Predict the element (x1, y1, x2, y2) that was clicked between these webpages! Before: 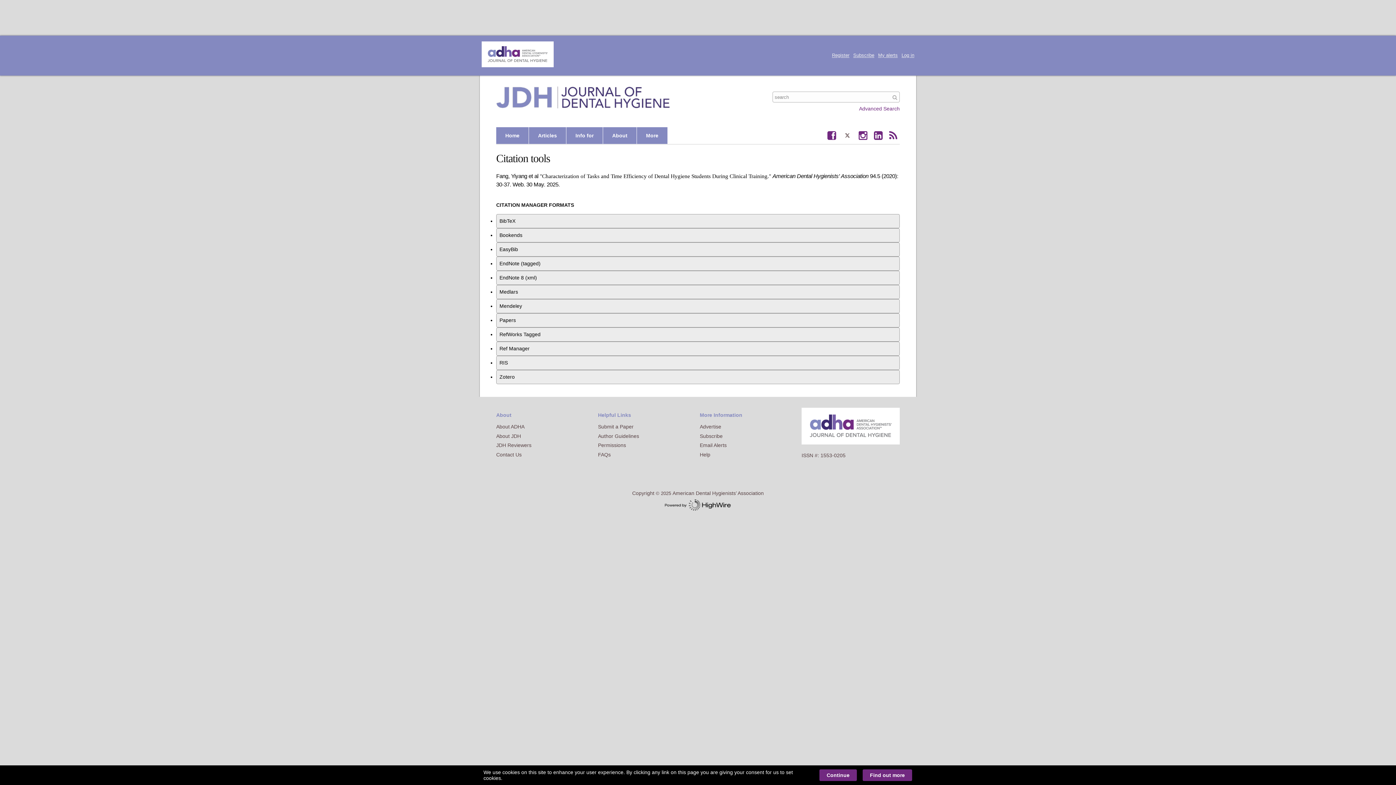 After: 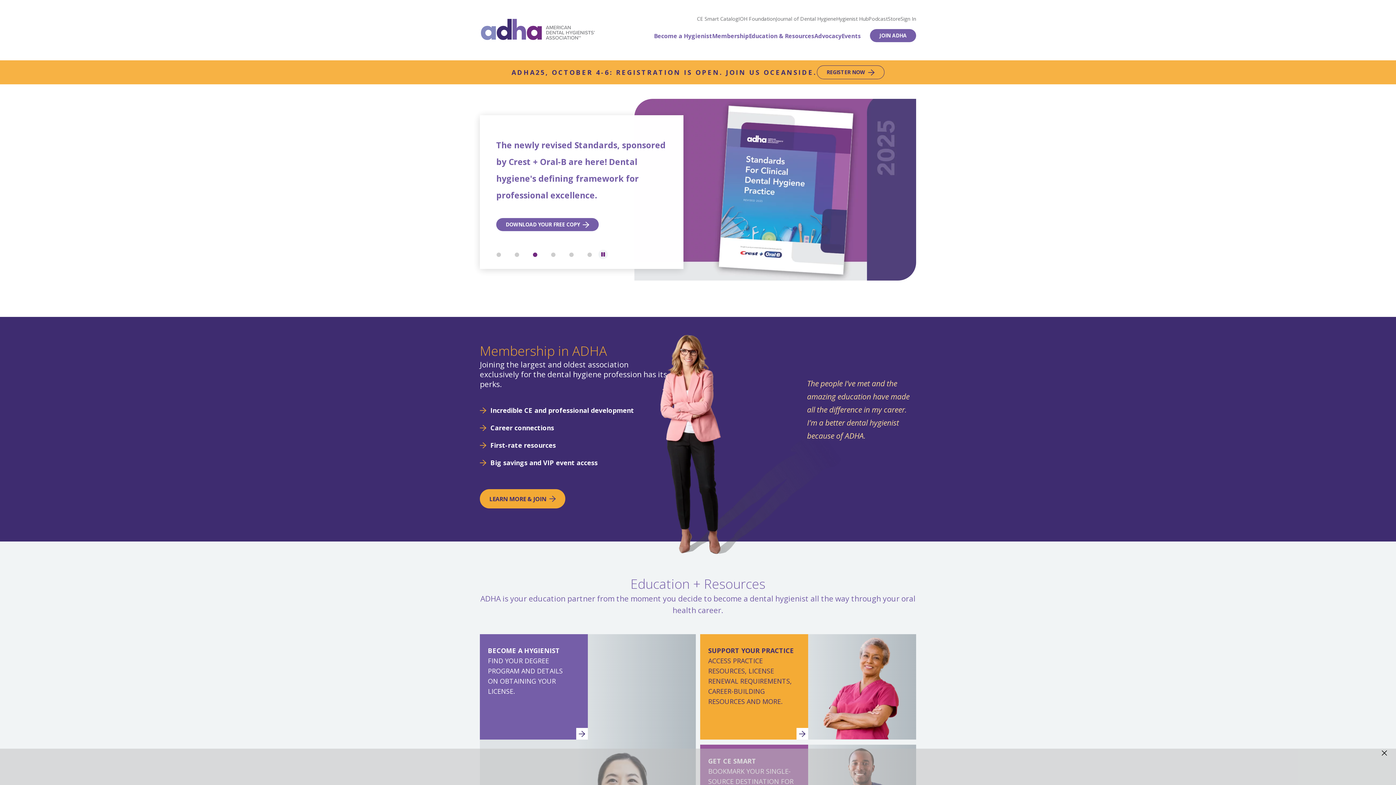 Action: bbox: (481, 61, 553, 66)